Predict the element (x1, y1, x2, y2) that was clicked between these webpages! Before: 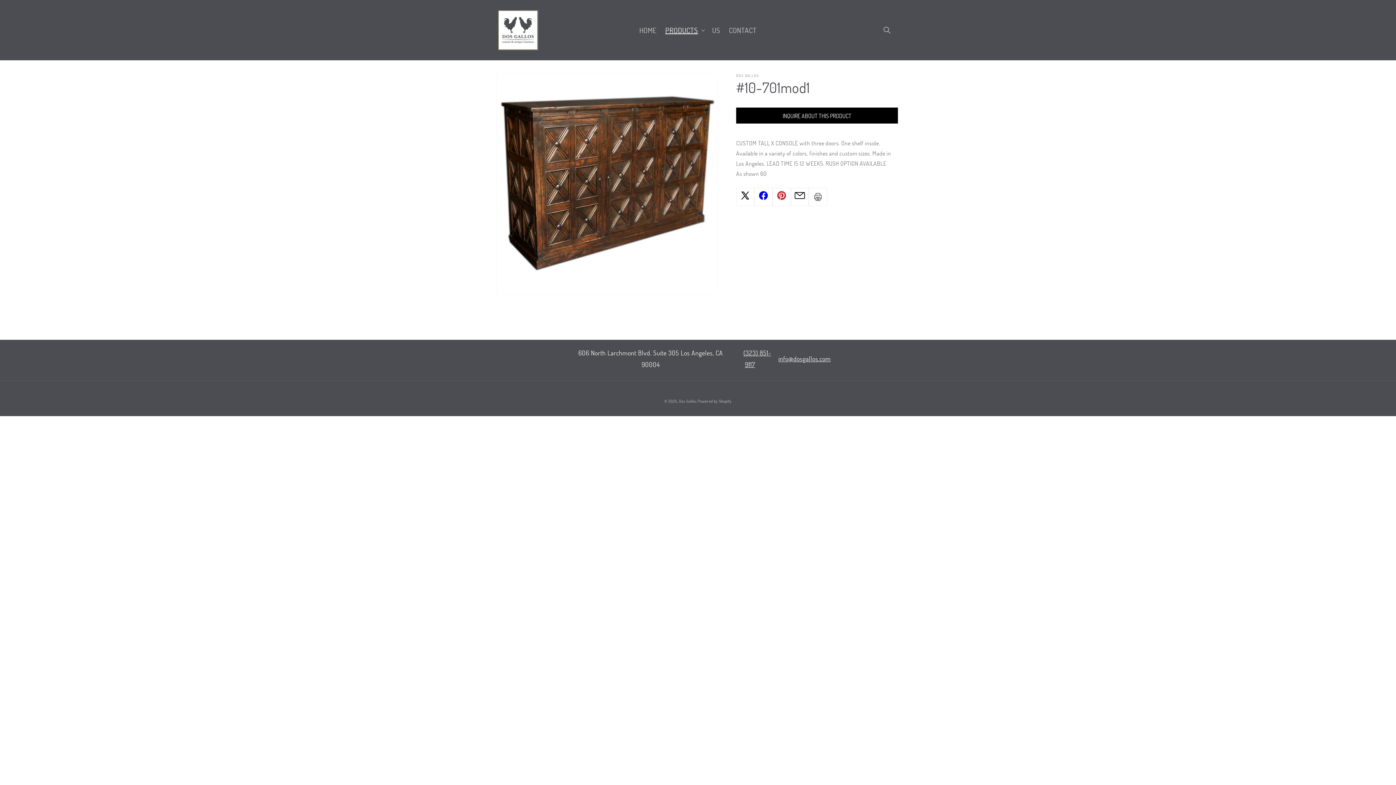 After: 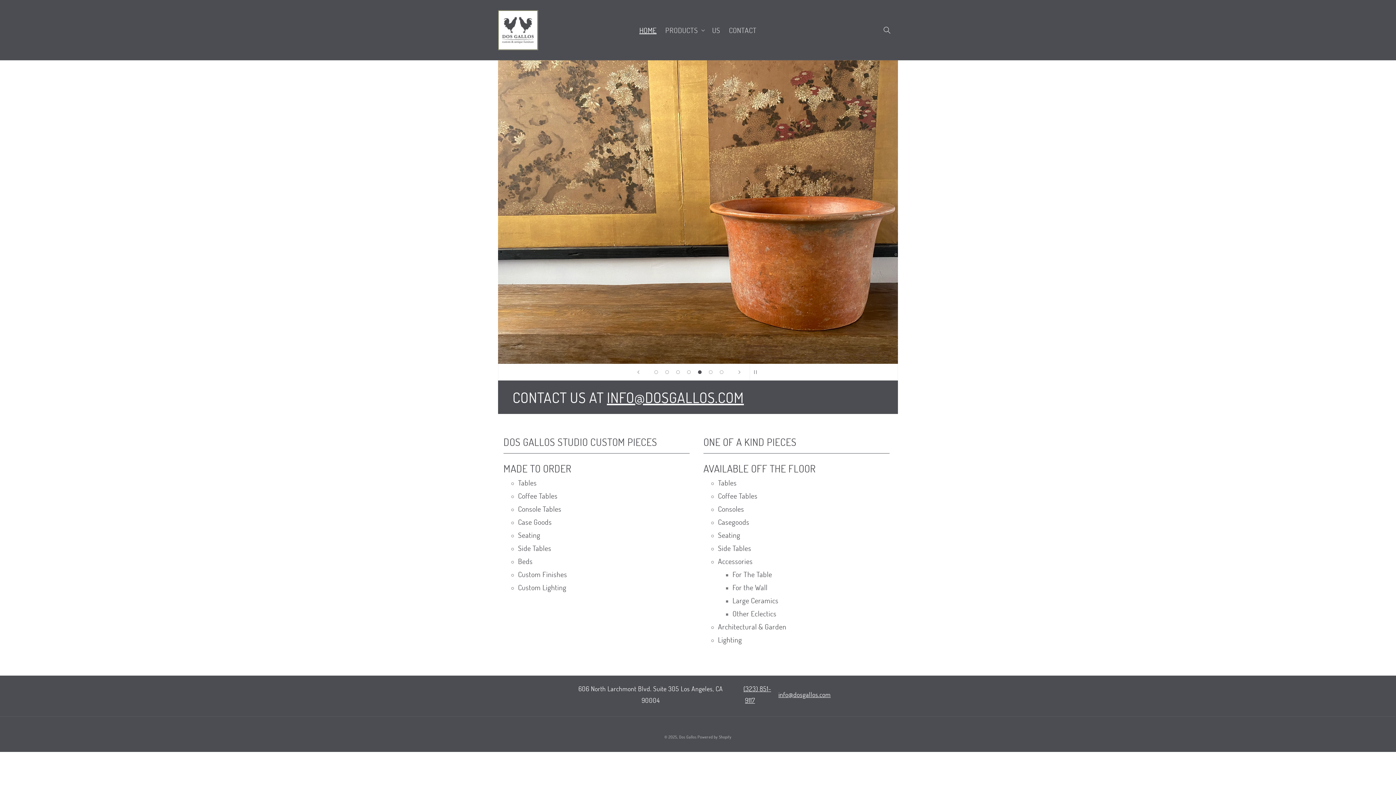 Action: bbox: (495, 7, 540, 52)